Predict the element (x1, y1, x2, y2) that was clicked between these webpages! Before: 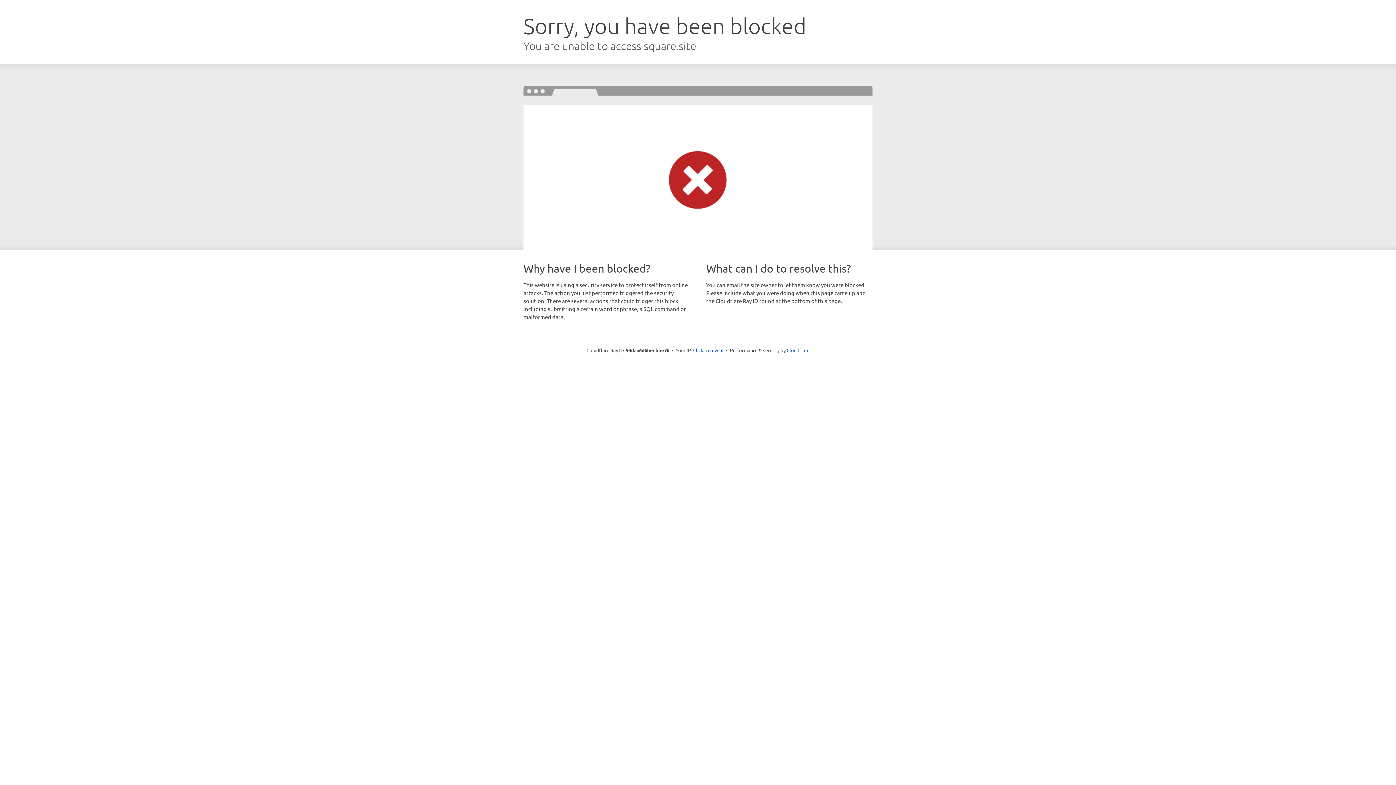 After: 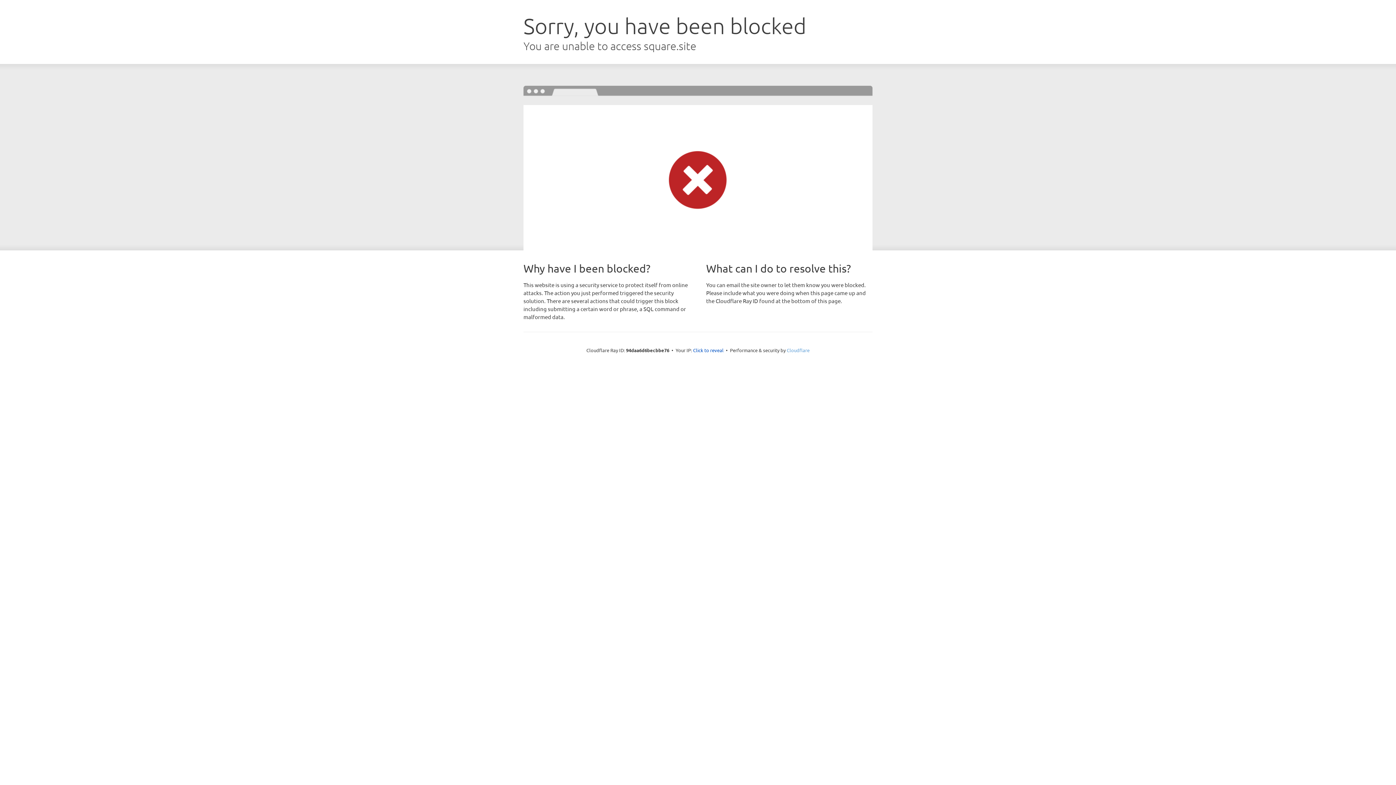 Action: label: Cloudflare bbox: (786, 347, 809, 353)